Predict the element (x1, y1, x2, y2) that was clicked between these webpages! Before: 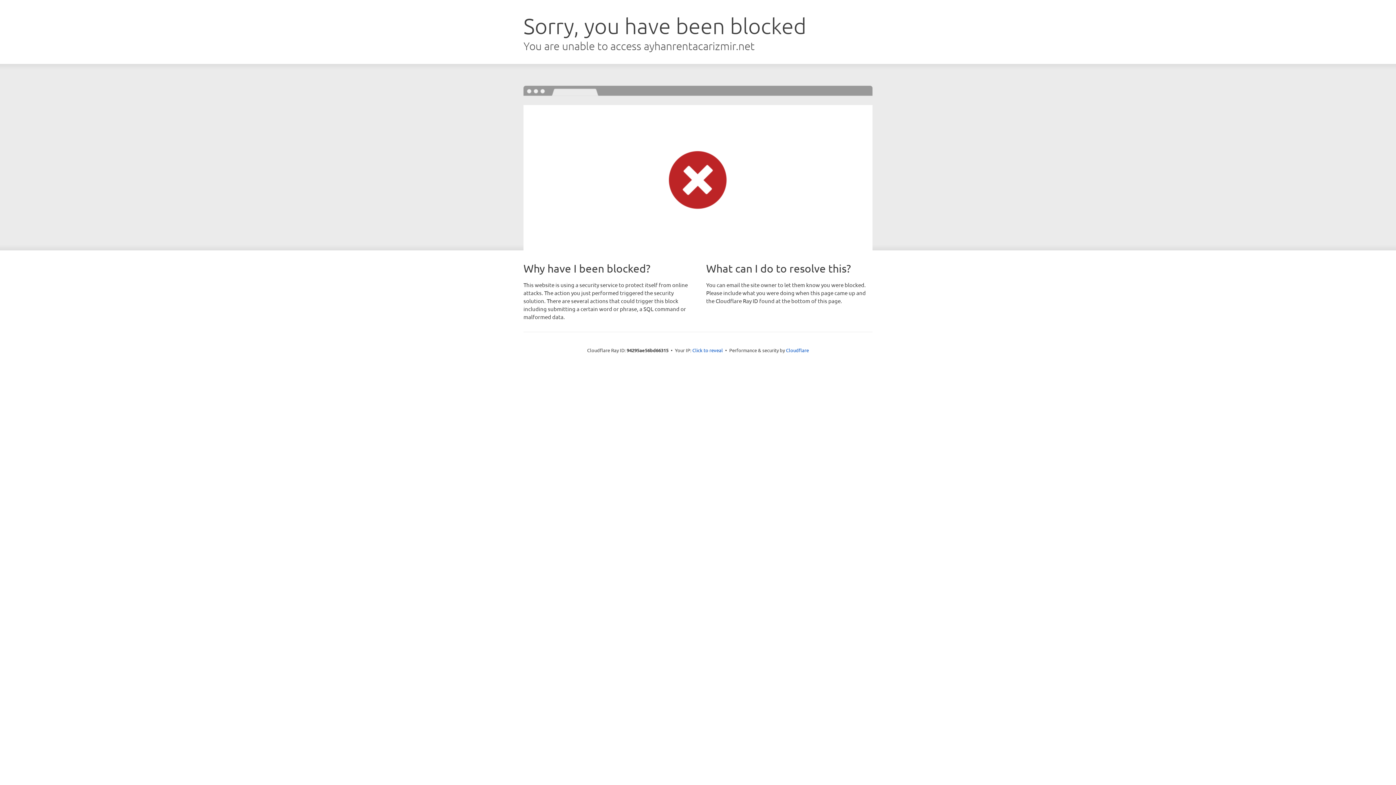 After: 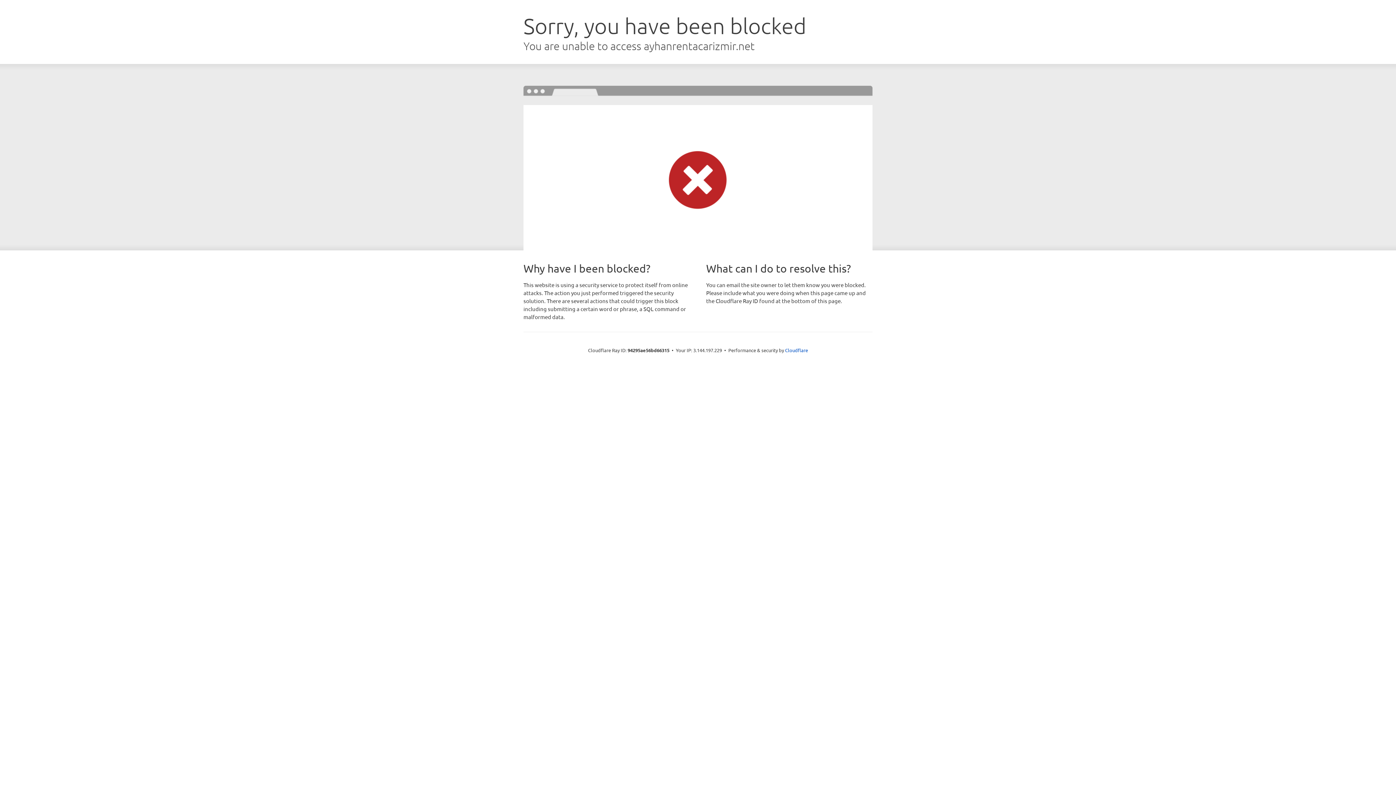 Action: label: Click to reveal bbox: (692, 346, 723, 353)